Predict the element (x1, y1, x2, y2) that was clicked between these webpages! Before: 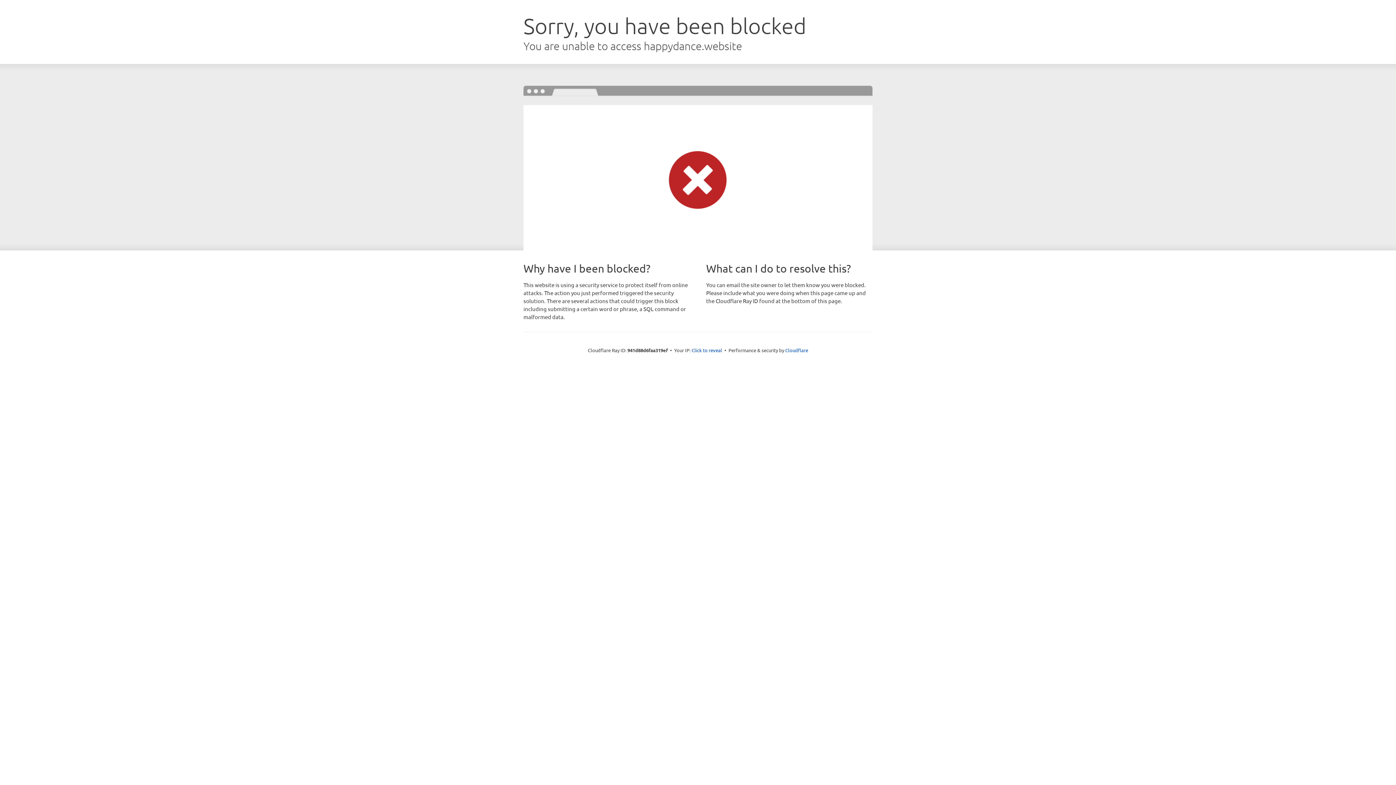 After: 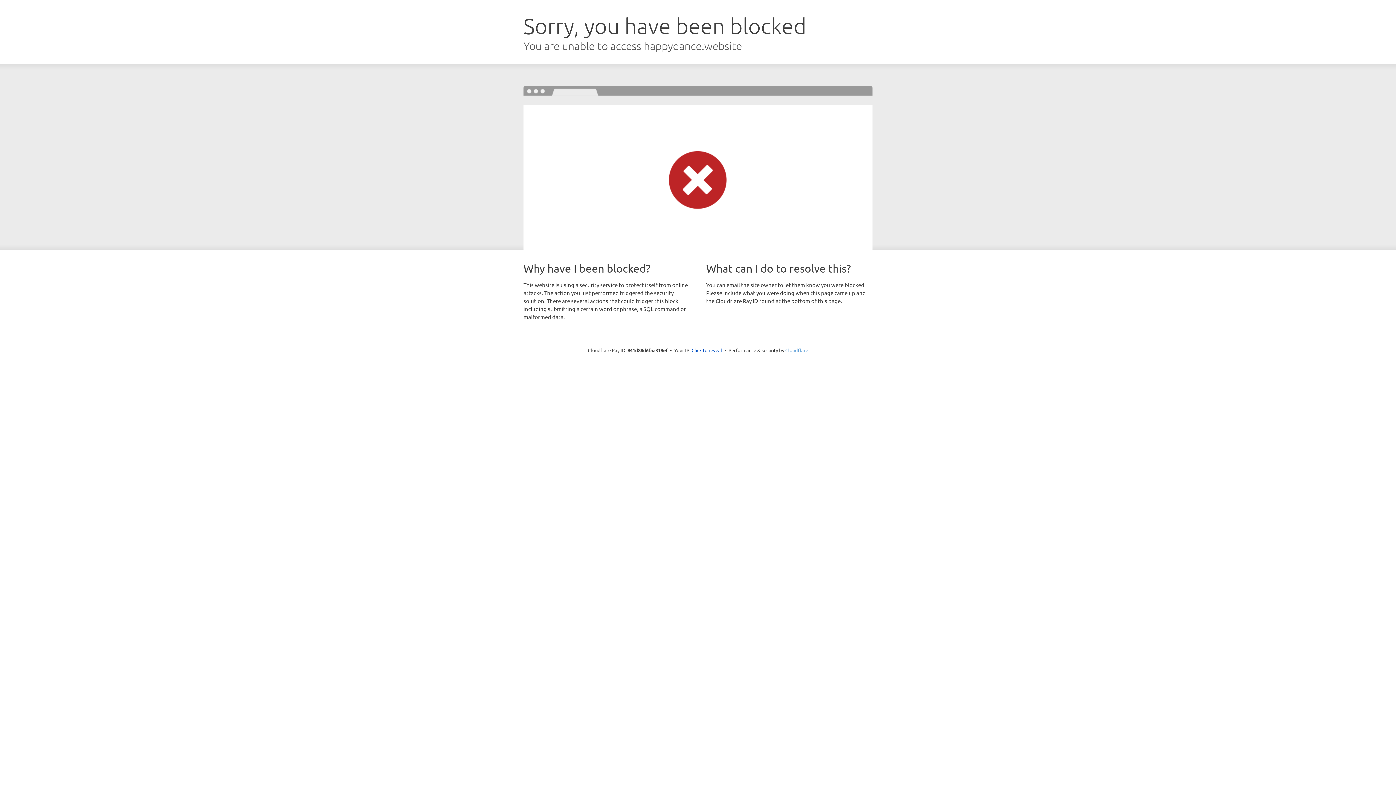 Action: label: Cloudflare bbox: (785, 347, 808, 353)